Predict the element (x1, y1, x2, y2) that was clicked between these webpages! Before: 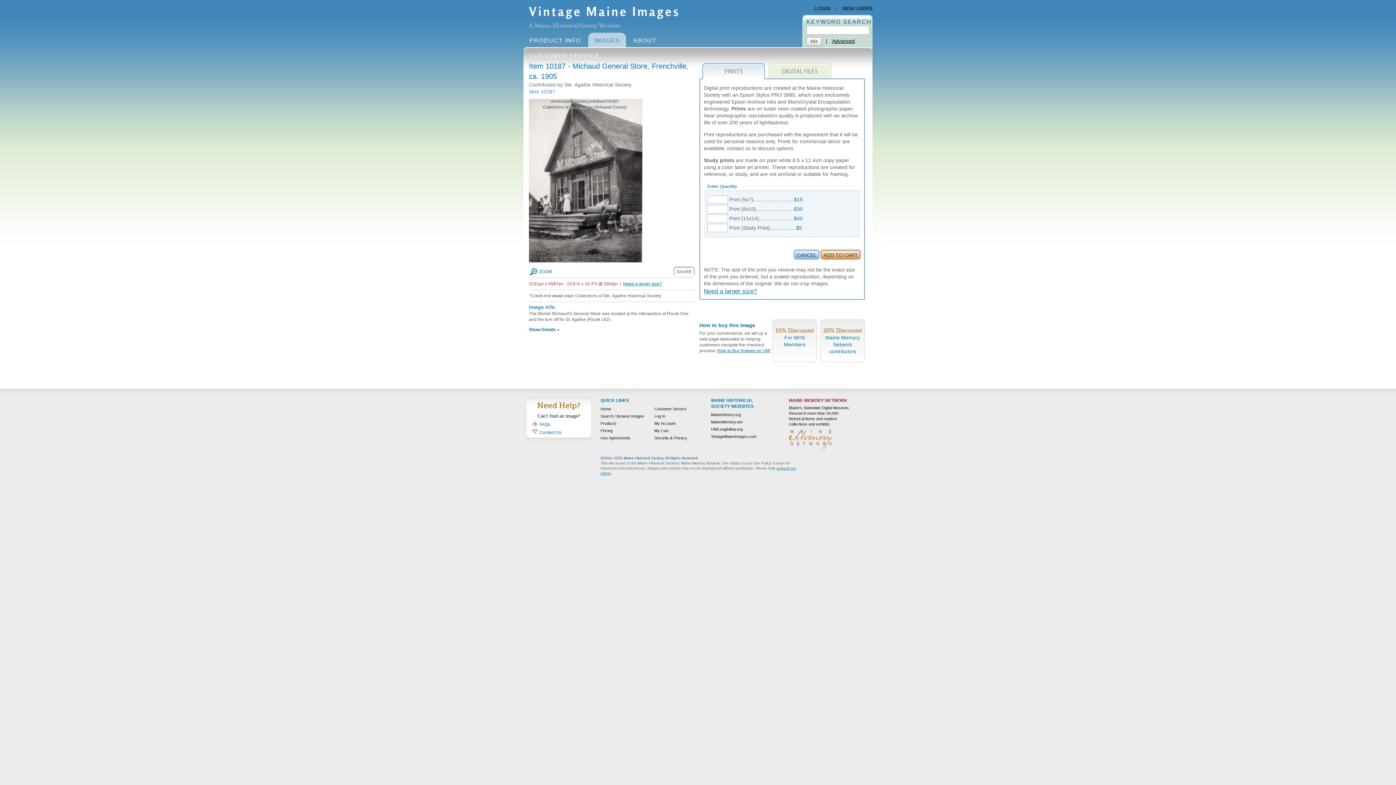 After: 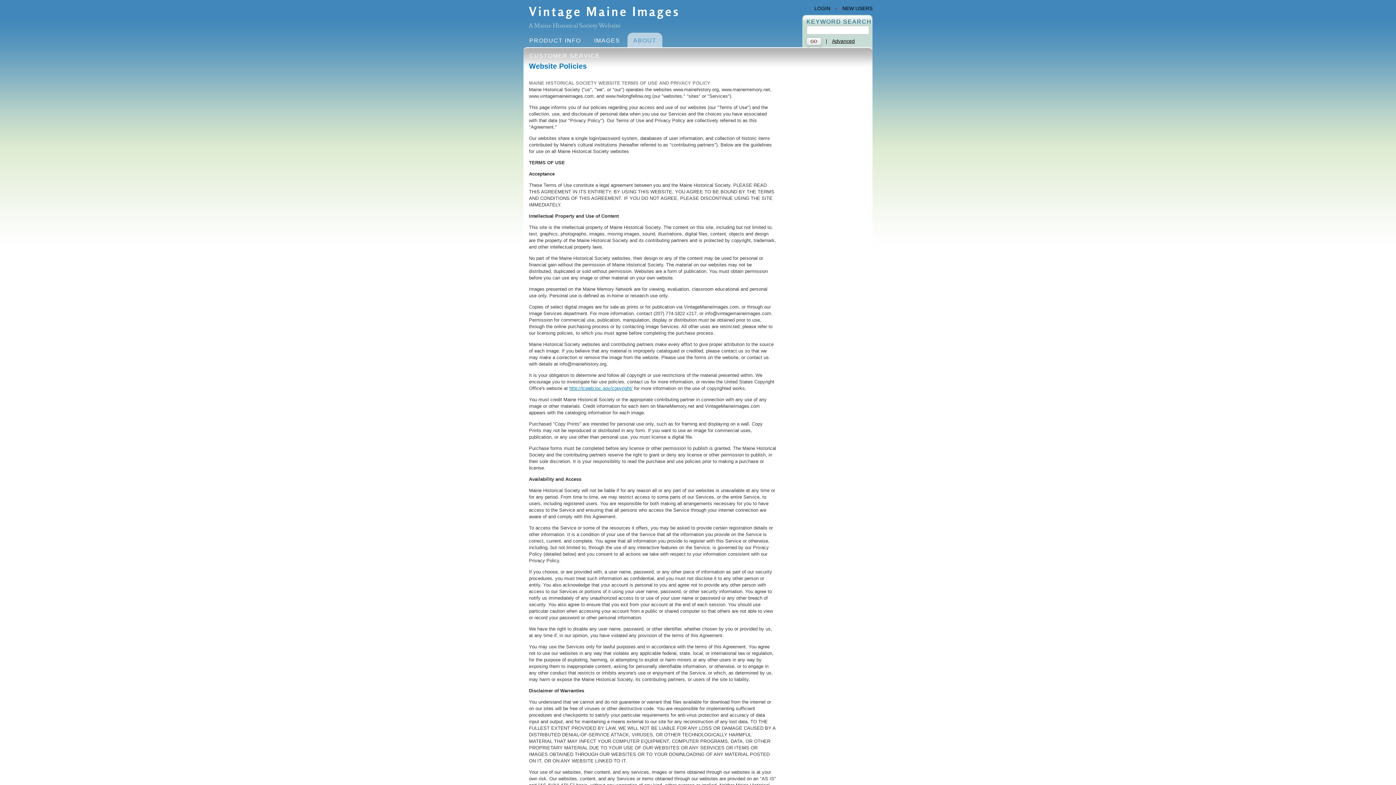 Action: label: Security & Privacy bbox: (654, 436, 687, 440)